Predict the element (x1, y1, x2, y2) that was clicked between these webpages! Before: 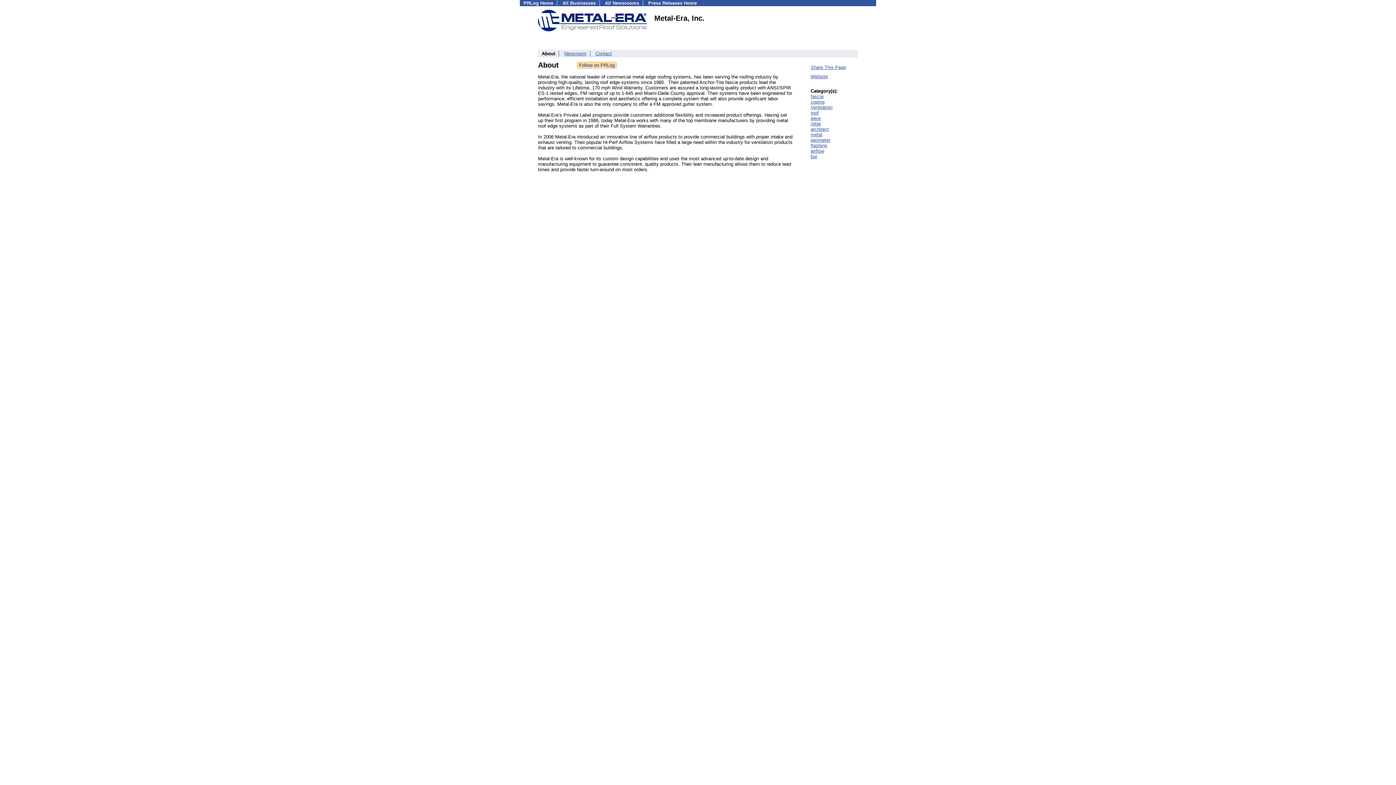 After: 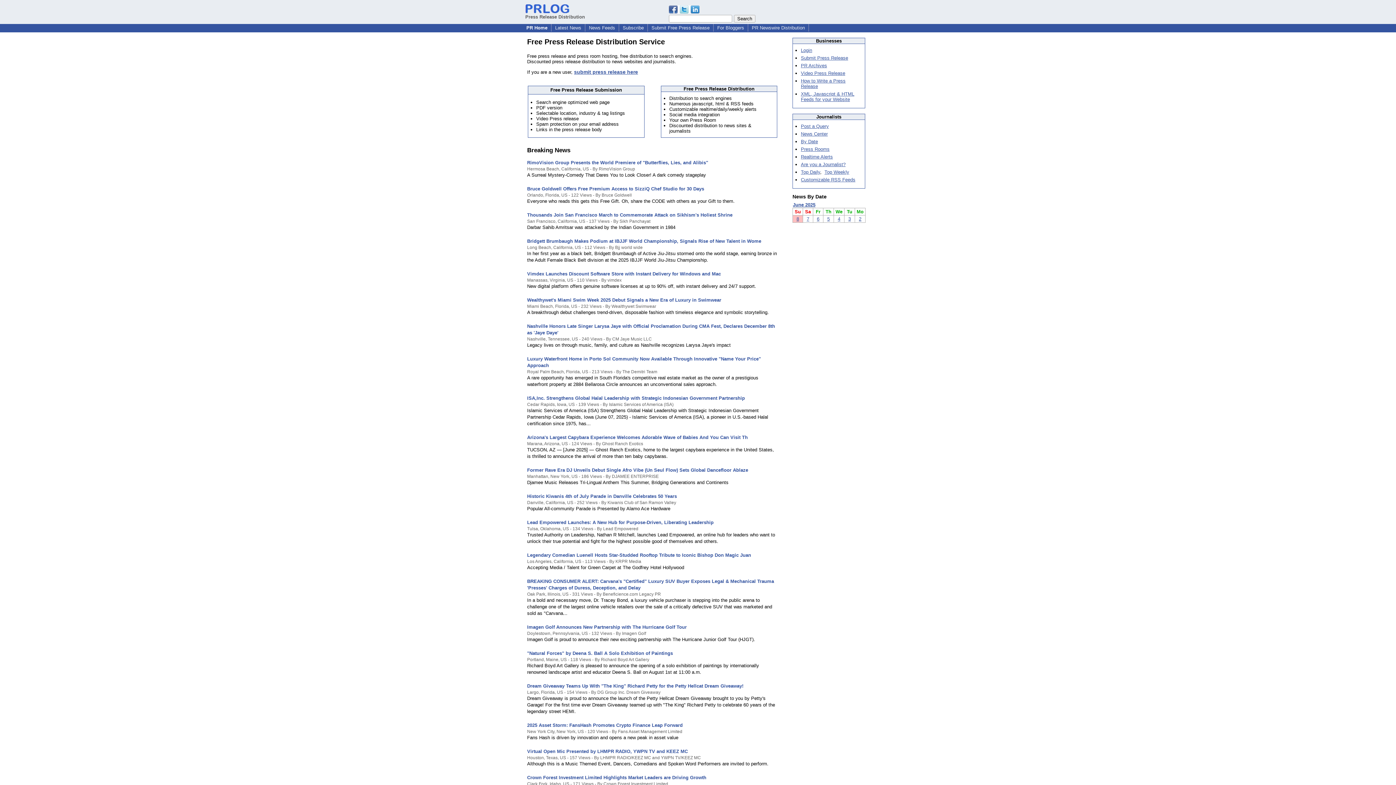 Action: bbox: (523, 0, 553, 5) label: PRLog Home